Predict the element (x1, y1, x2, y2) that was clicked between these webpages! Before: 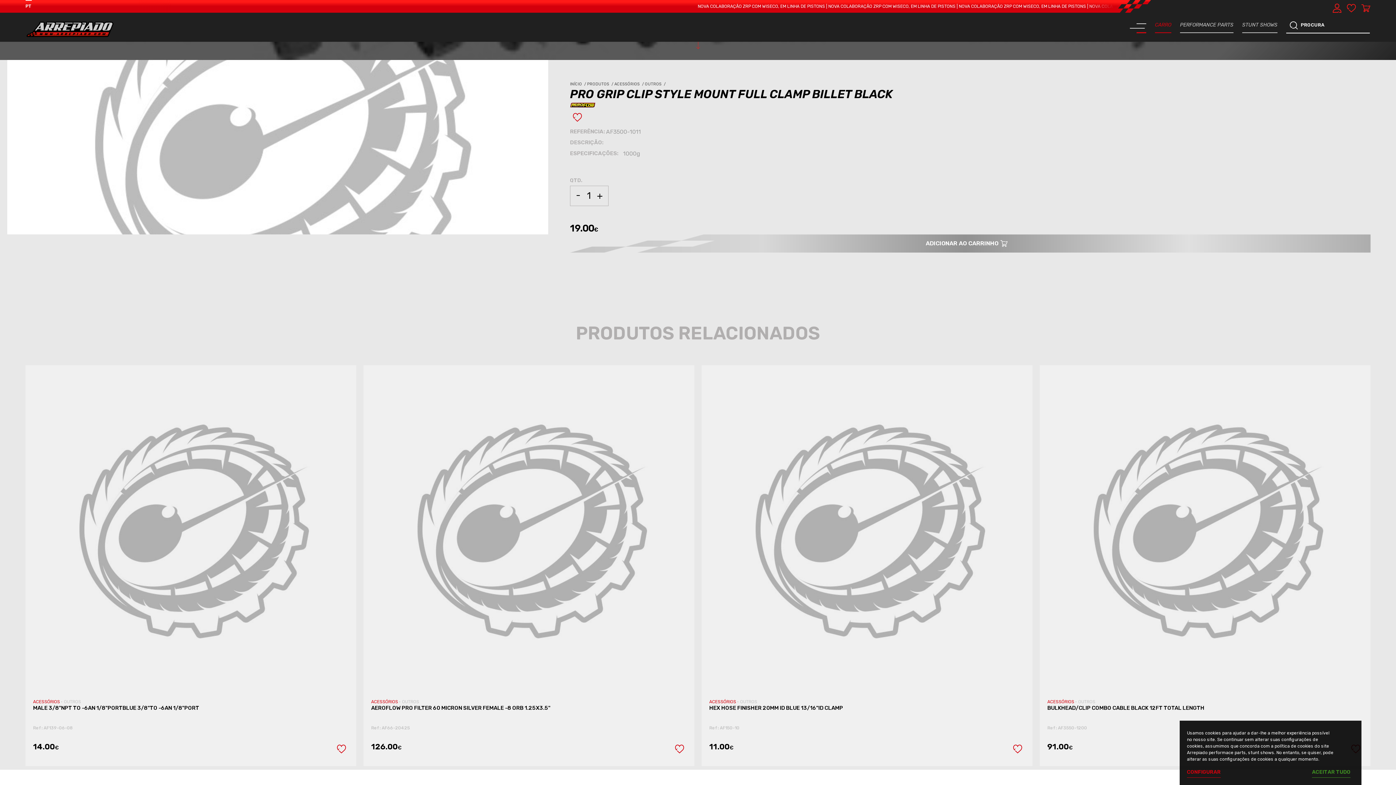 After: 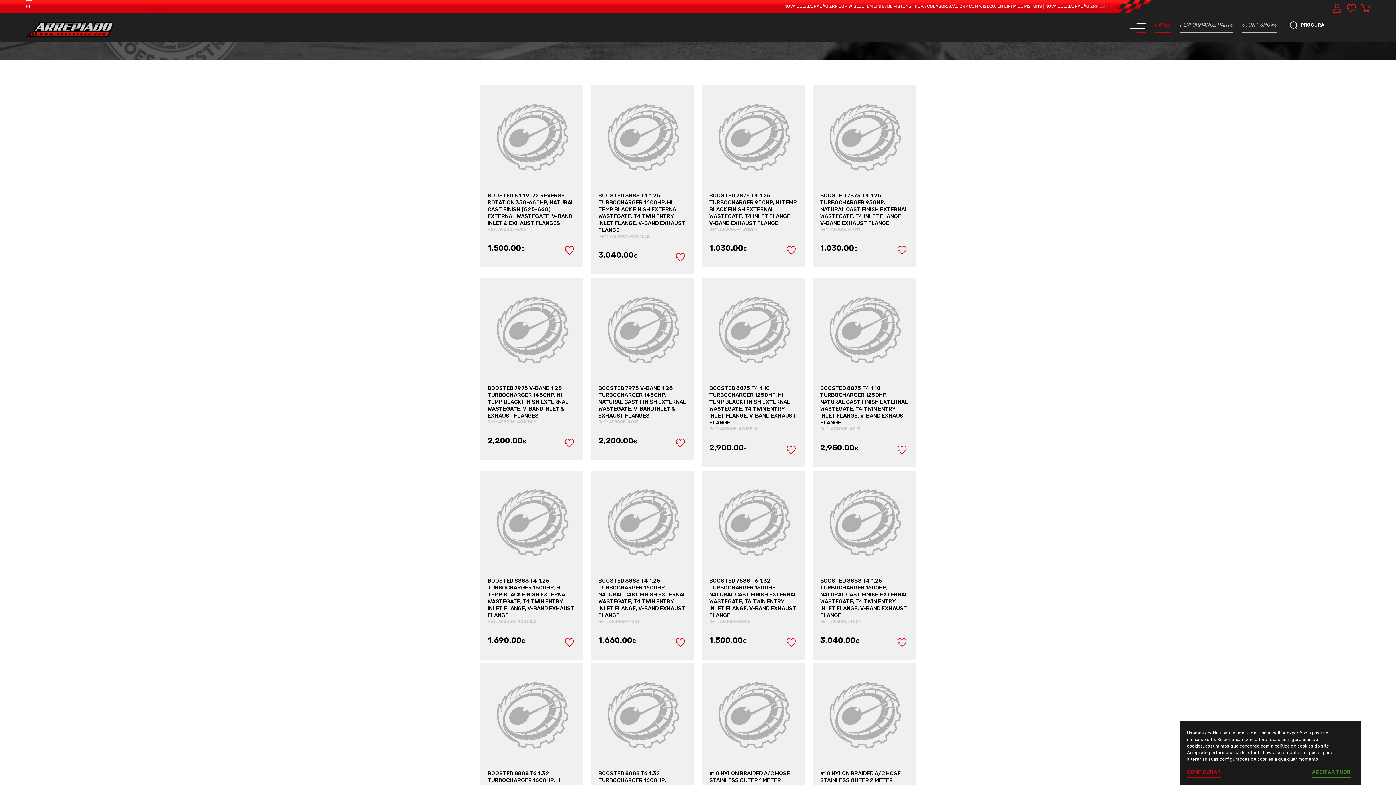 Action: bbox: (570, 103, 595, 109)